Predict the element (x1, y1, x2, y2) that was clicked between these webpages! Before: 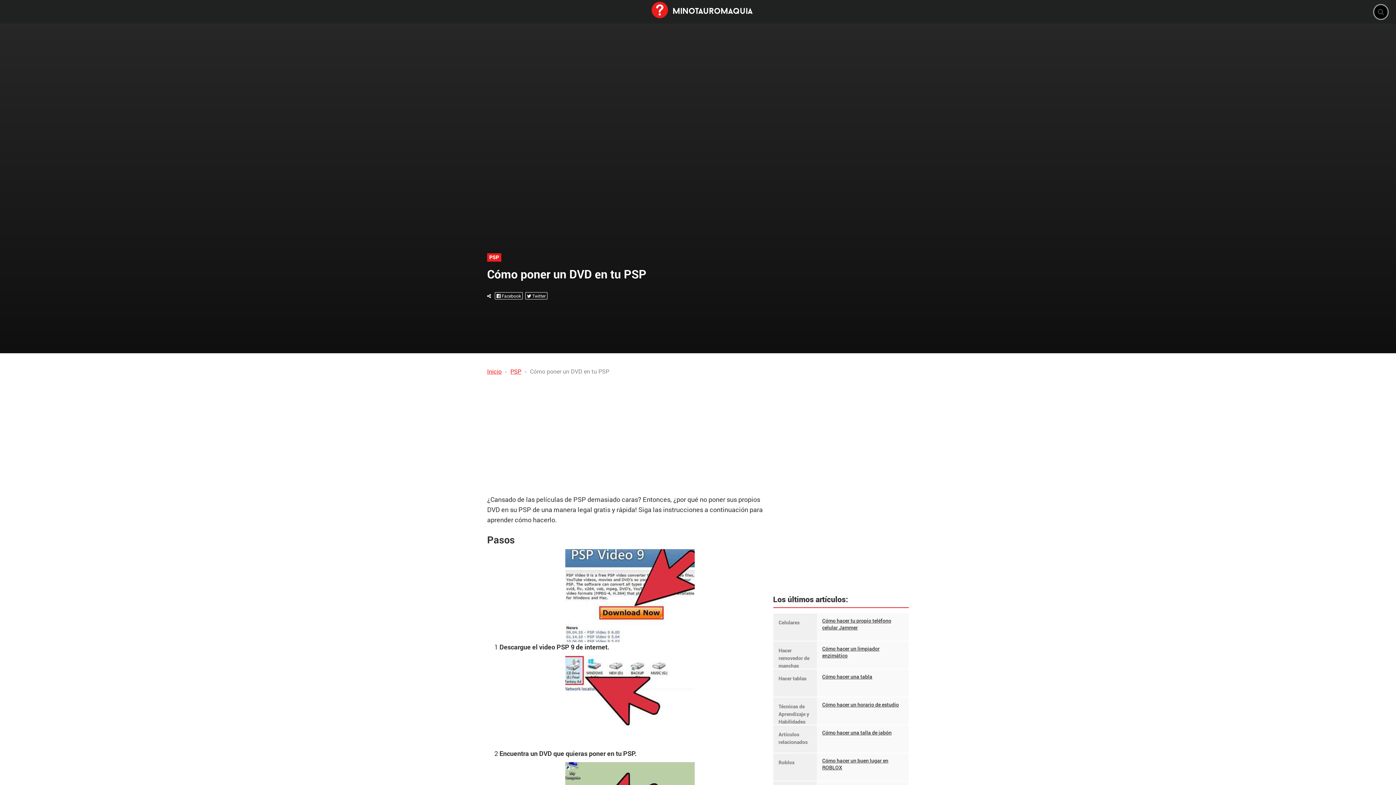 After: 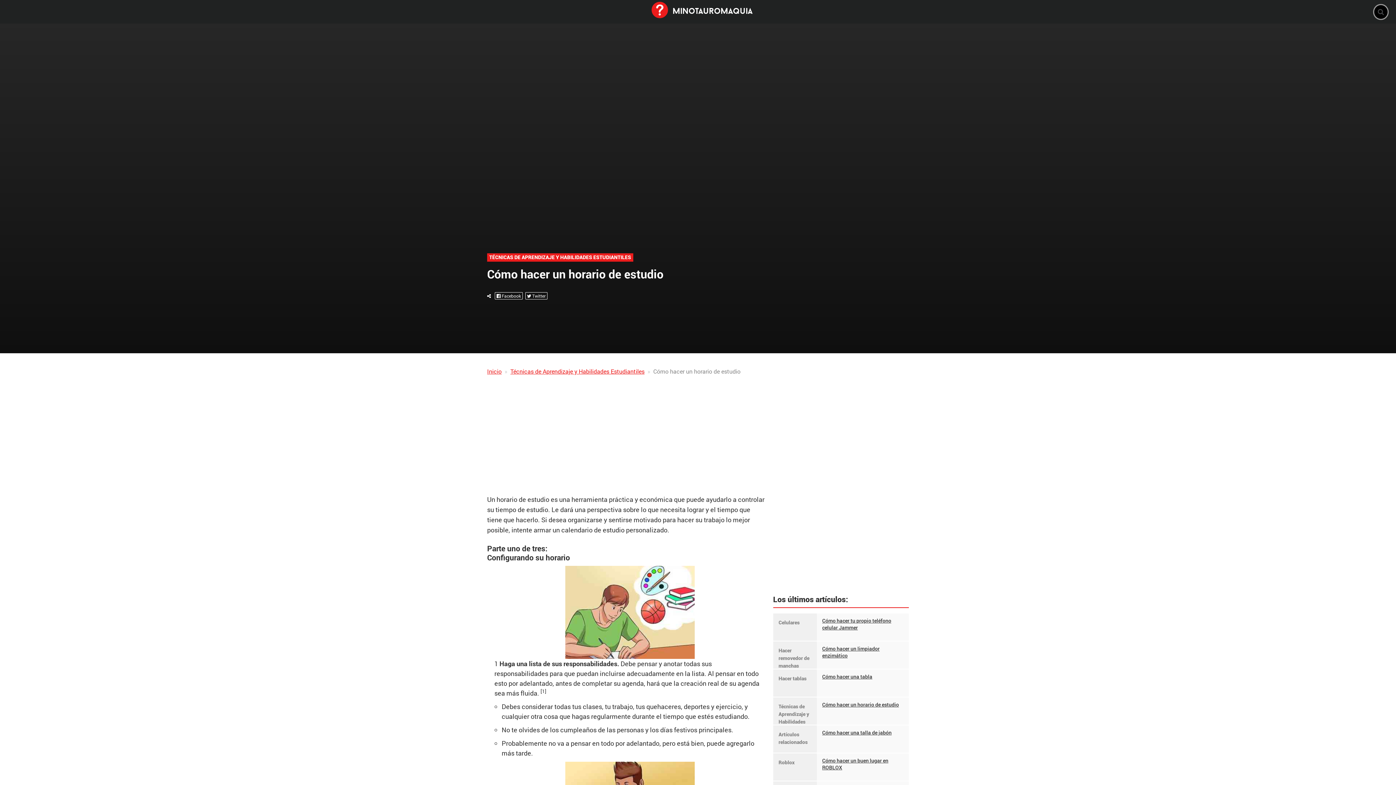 Action: bbox: (822, 701, 903, 708) label: Cómo hacer un horario de estudio